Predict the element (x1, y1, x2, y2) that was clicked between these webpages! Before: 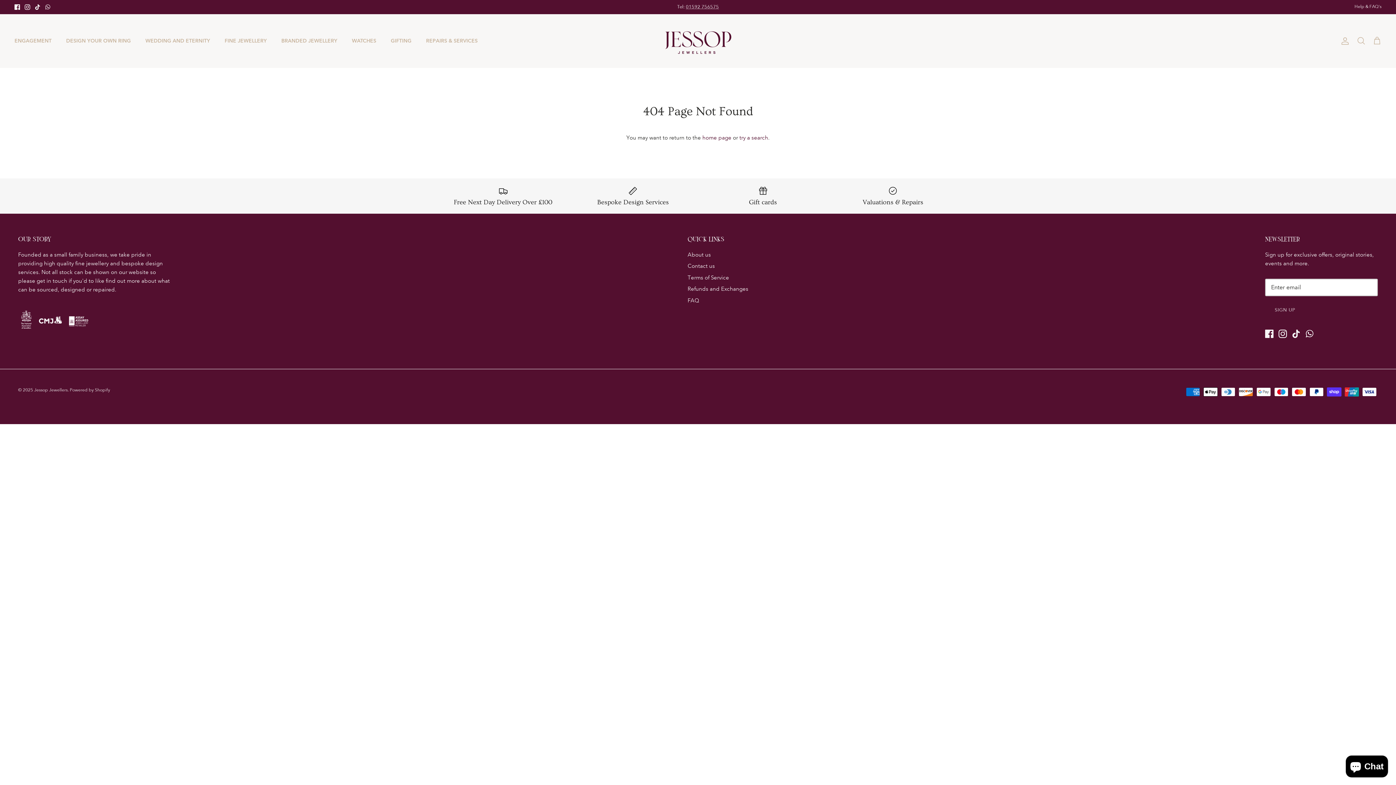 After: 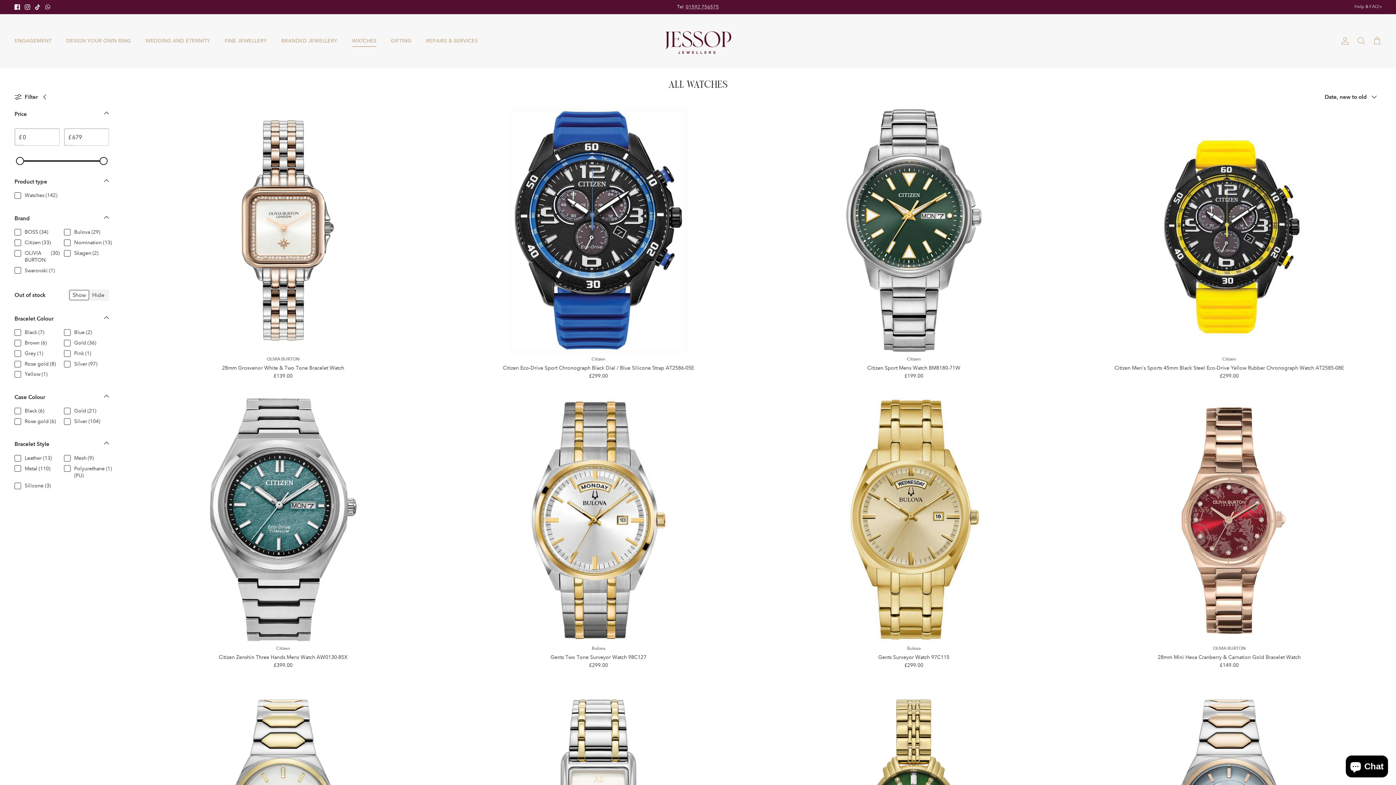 Action: label: WATCHES bbox: (345, 29, 382, 52)